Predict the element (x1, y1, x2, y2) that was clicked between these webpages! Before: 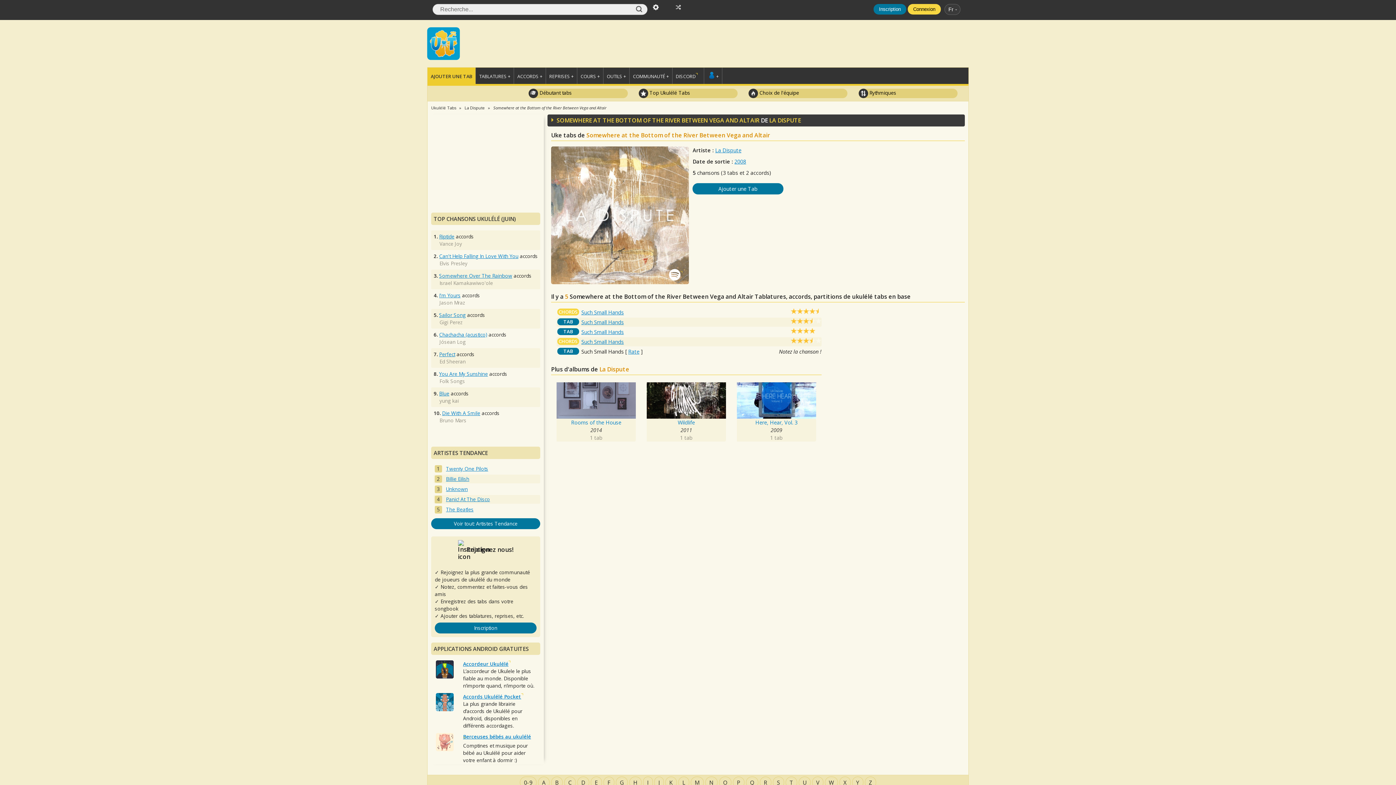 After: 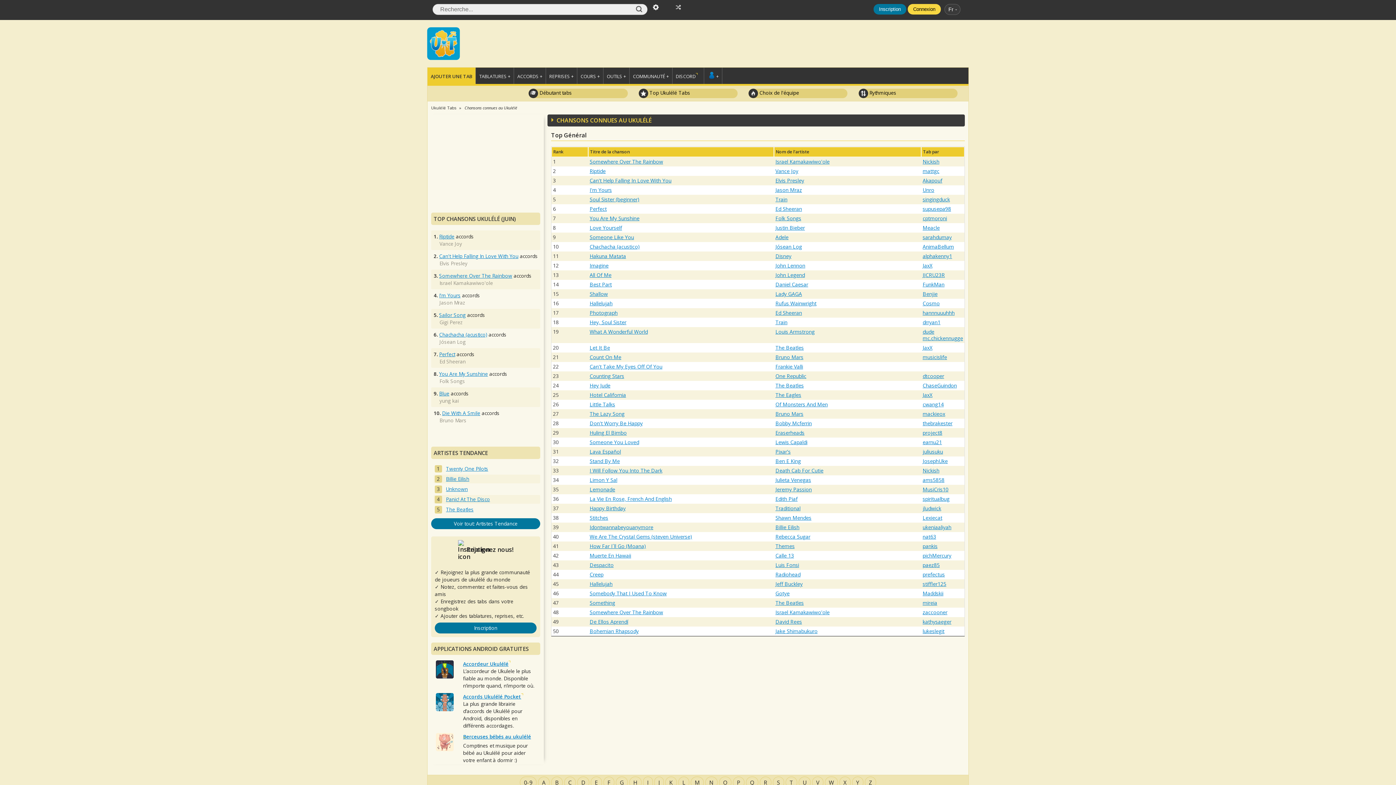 Action: bbox: (638, 88, 737, 98) label:  Top Ukulélé Tabs